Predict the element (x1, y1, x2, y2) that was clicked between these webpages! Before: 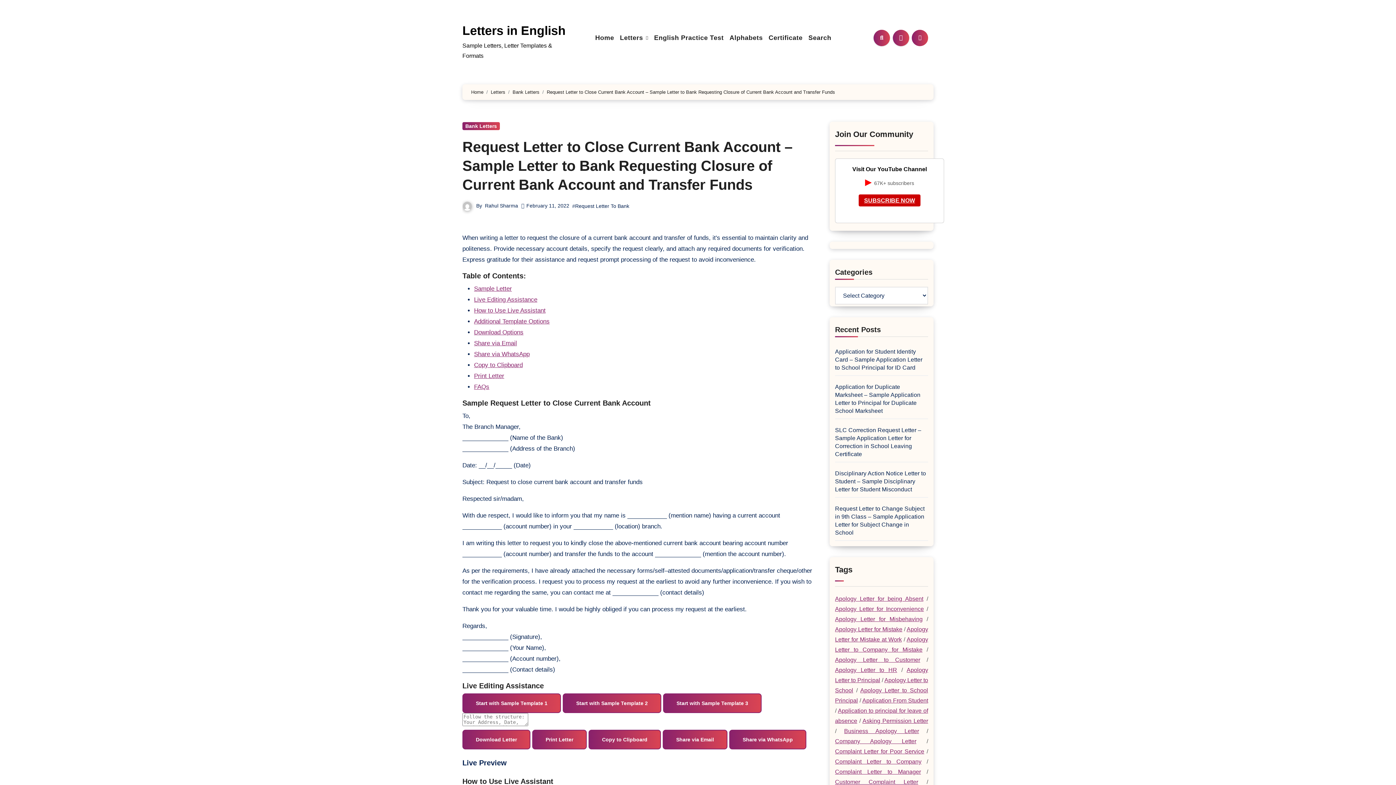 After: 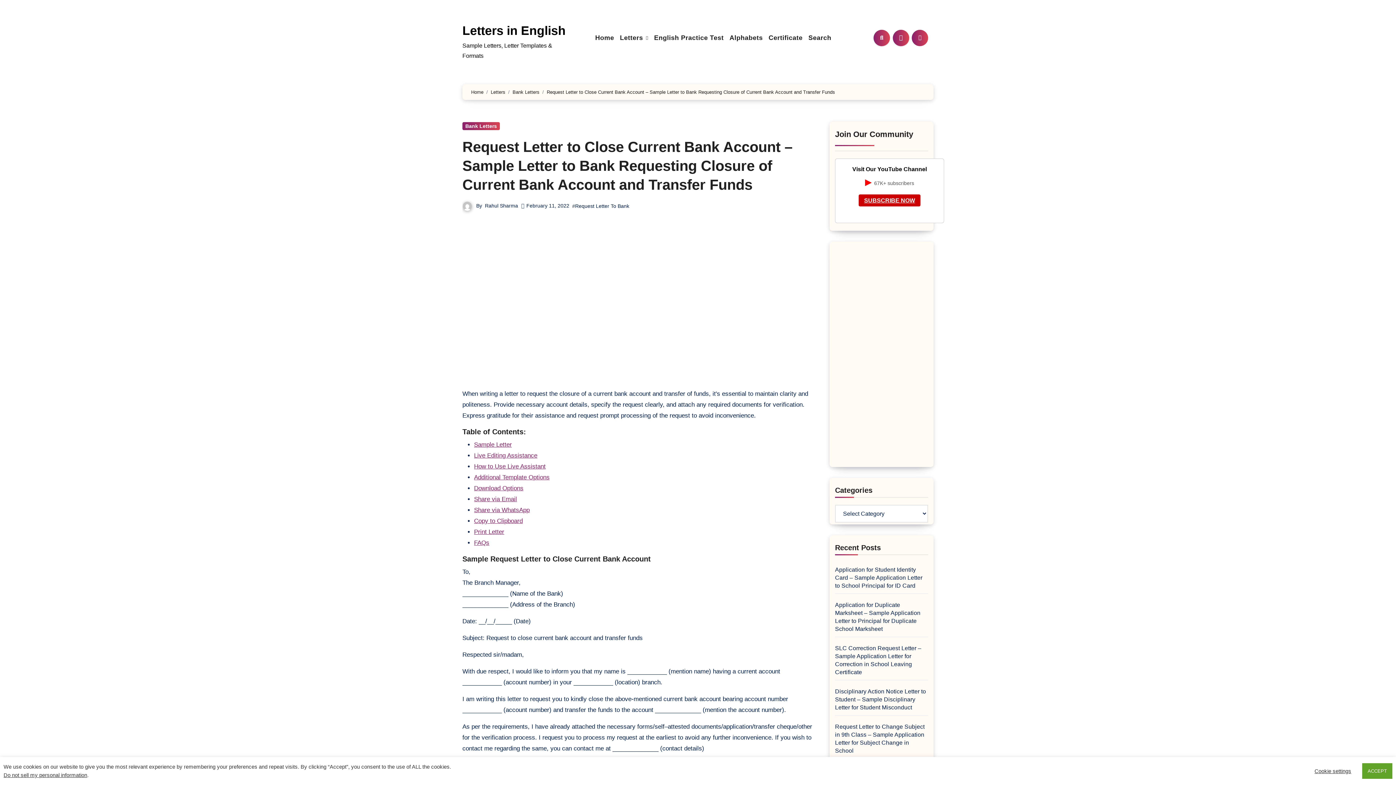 Action: bbox: (462, 730, 530, 749) label: Download Letter